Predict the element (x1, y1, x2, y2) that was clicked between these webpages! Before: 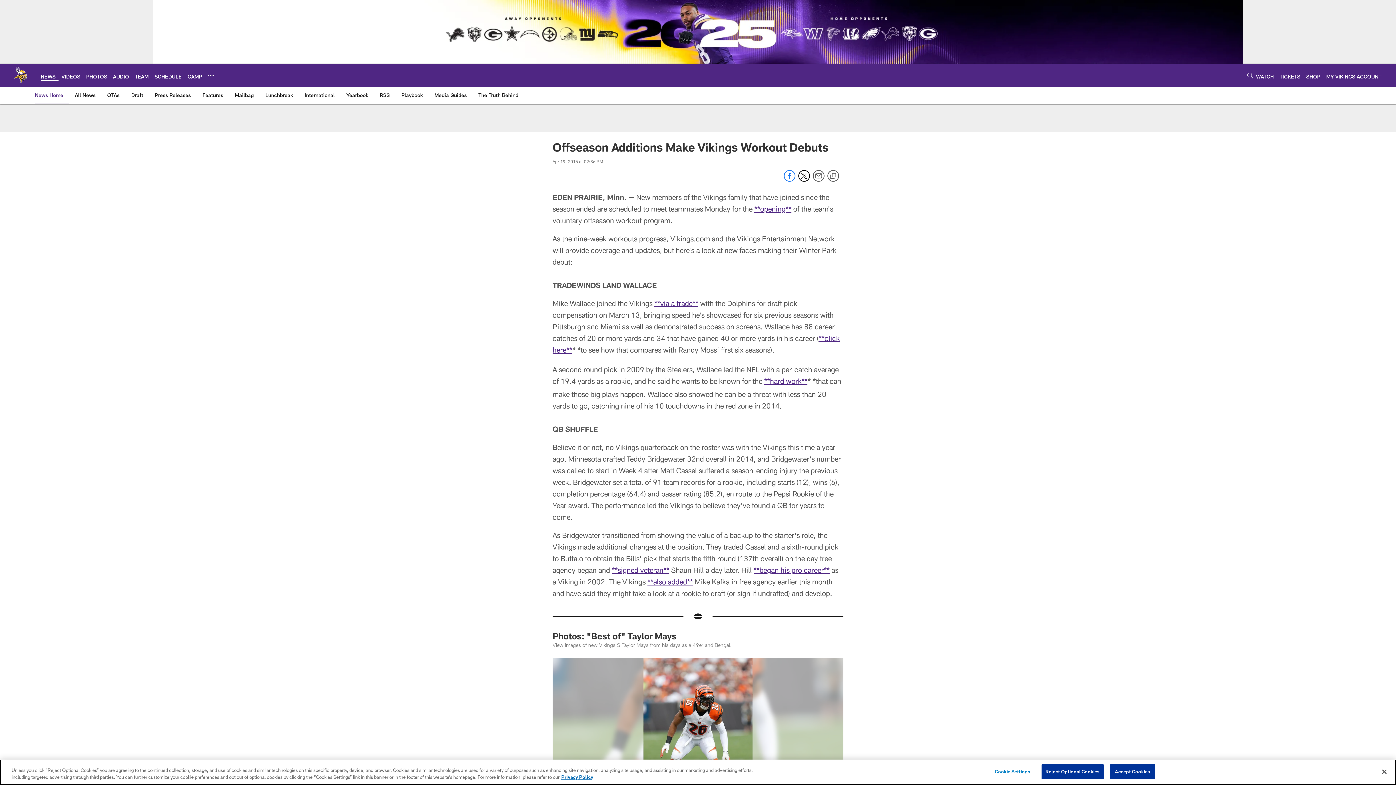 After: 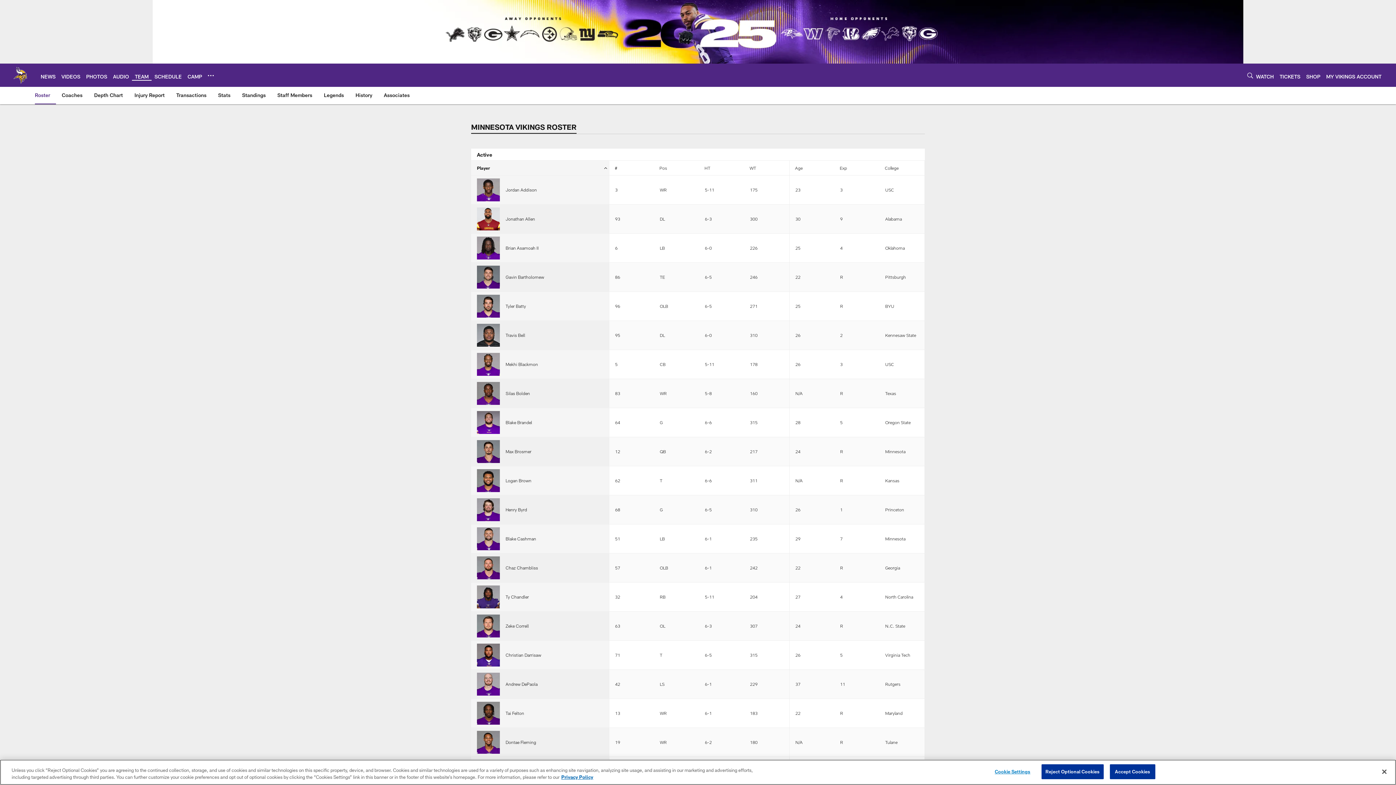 Action: label: TEAM bbox: (134, 73, 148, 79)